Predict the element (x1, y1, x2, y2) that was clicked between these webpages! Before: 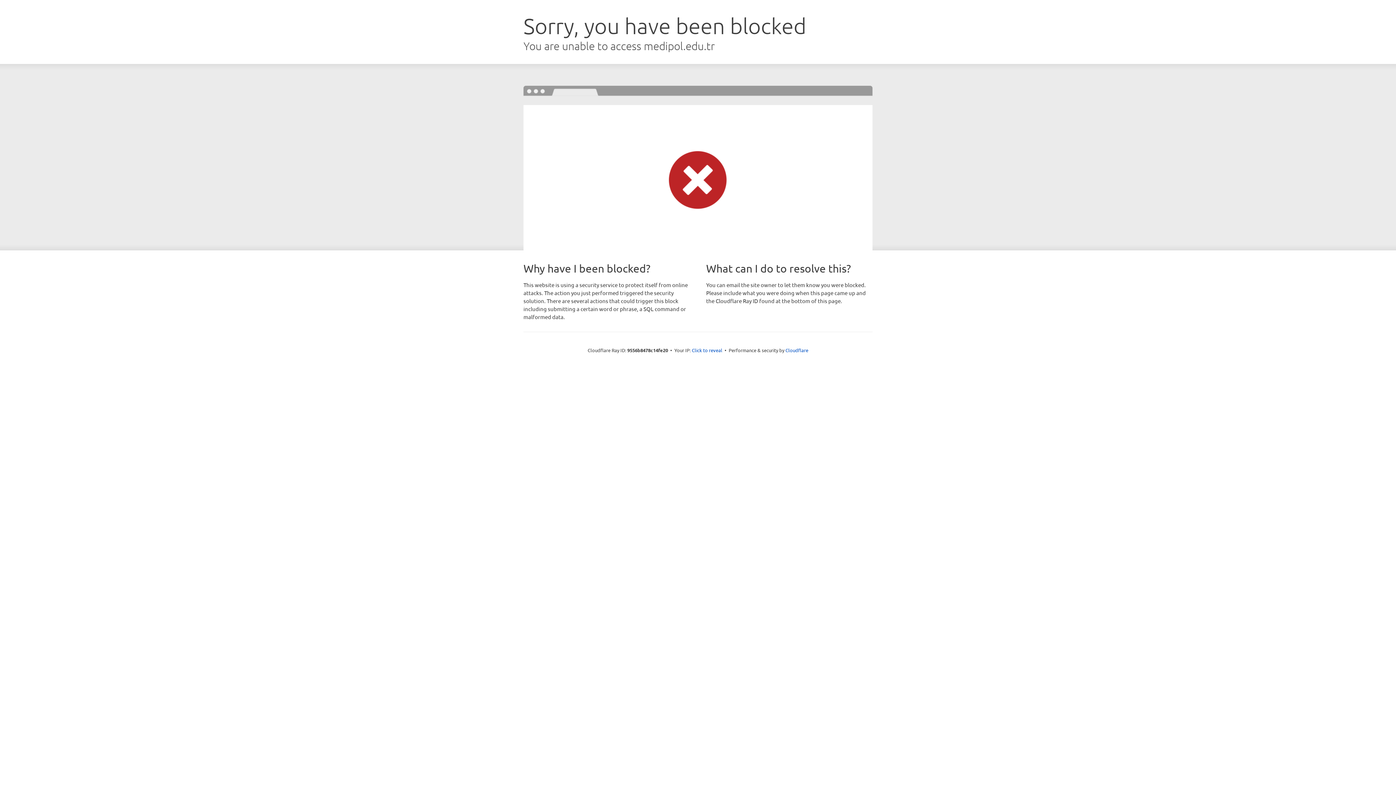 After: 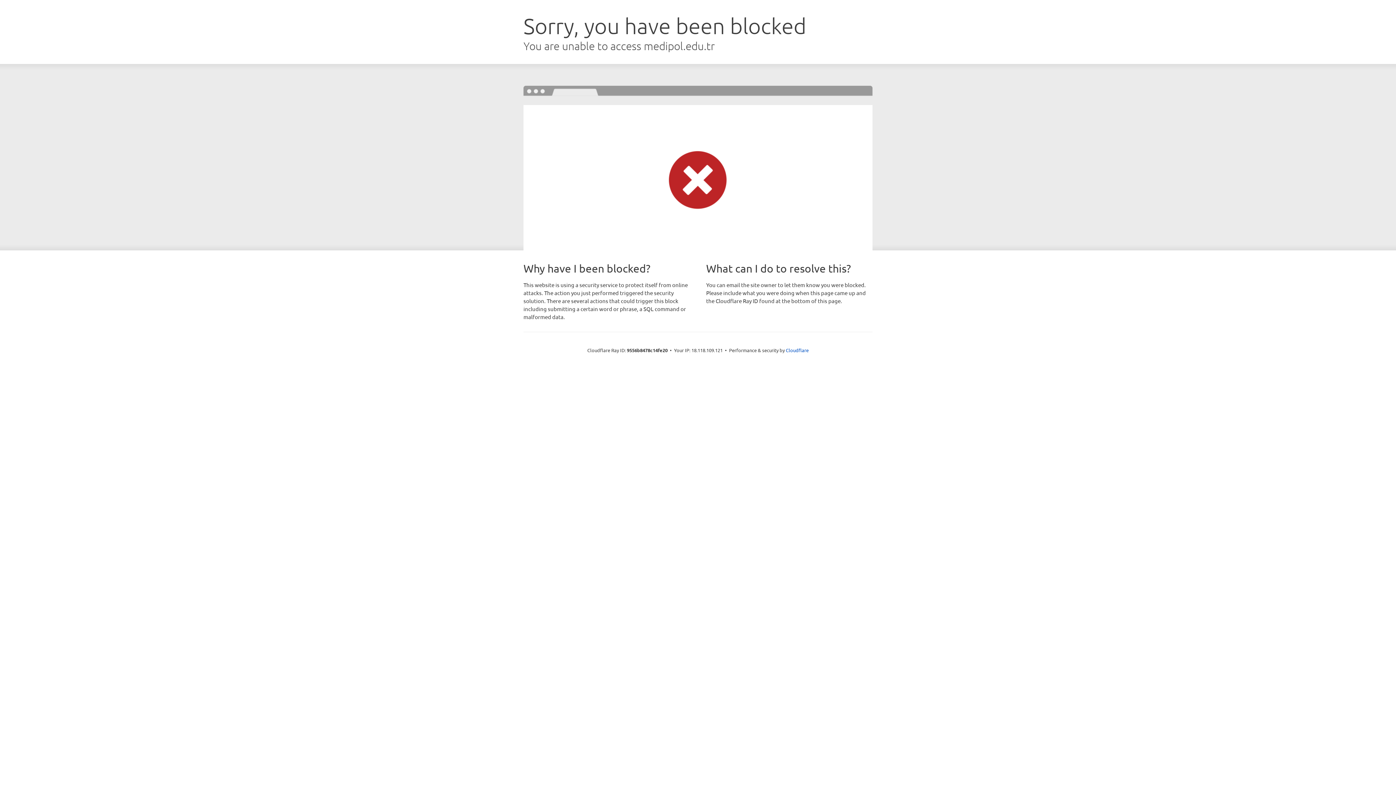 Action: label: Click to reveal bbox: (692, 346, 722, 353)